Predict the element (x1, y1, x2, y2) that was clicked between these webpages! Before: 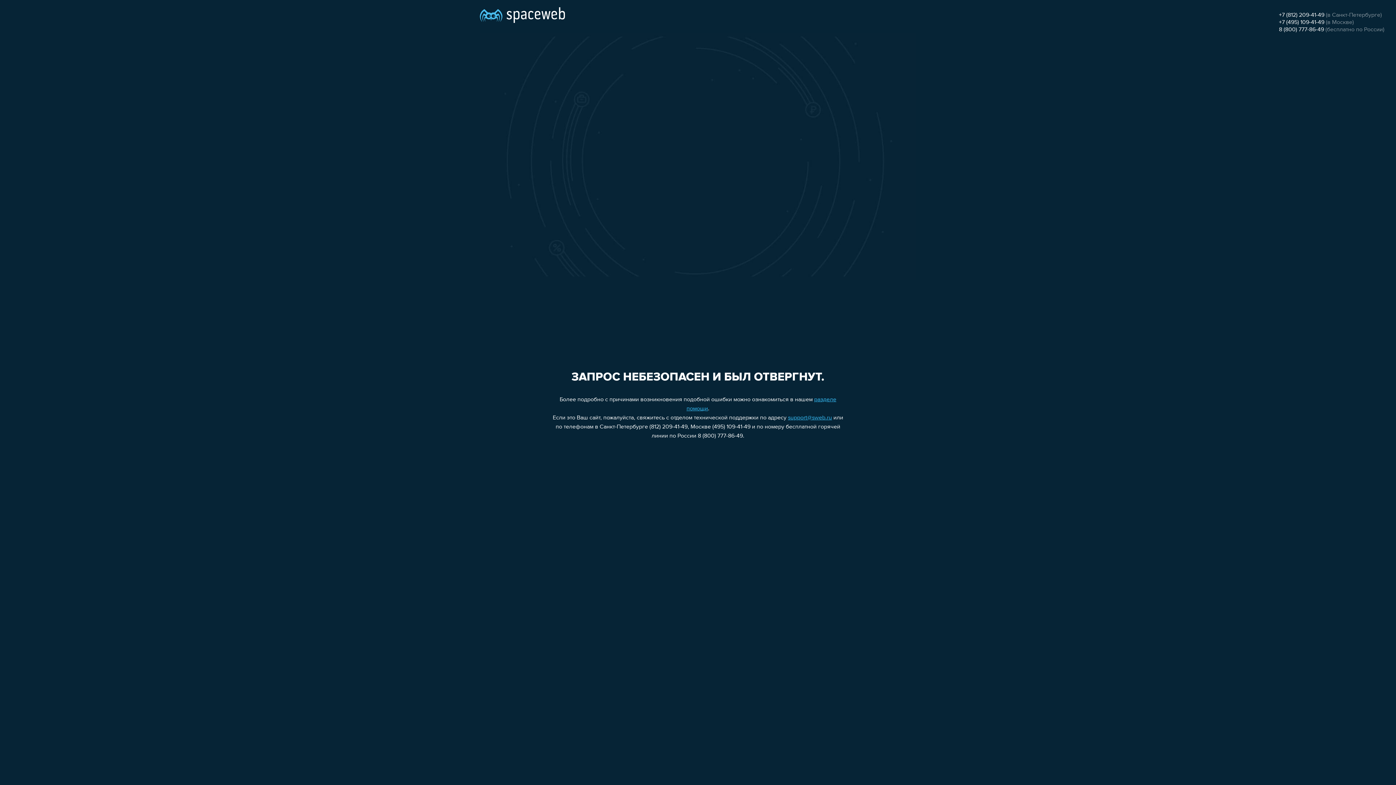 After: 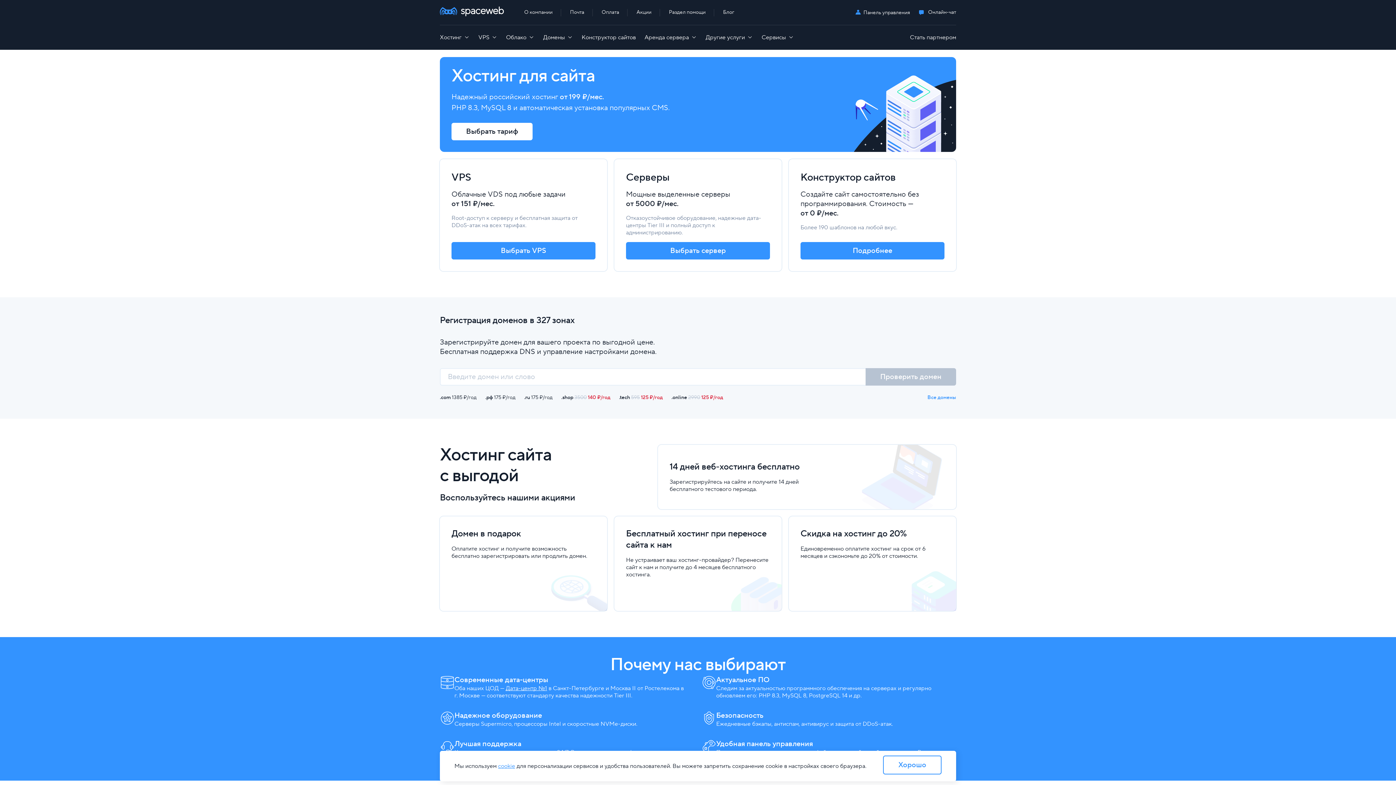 Action: bbox: (480, 0, 565, 25)